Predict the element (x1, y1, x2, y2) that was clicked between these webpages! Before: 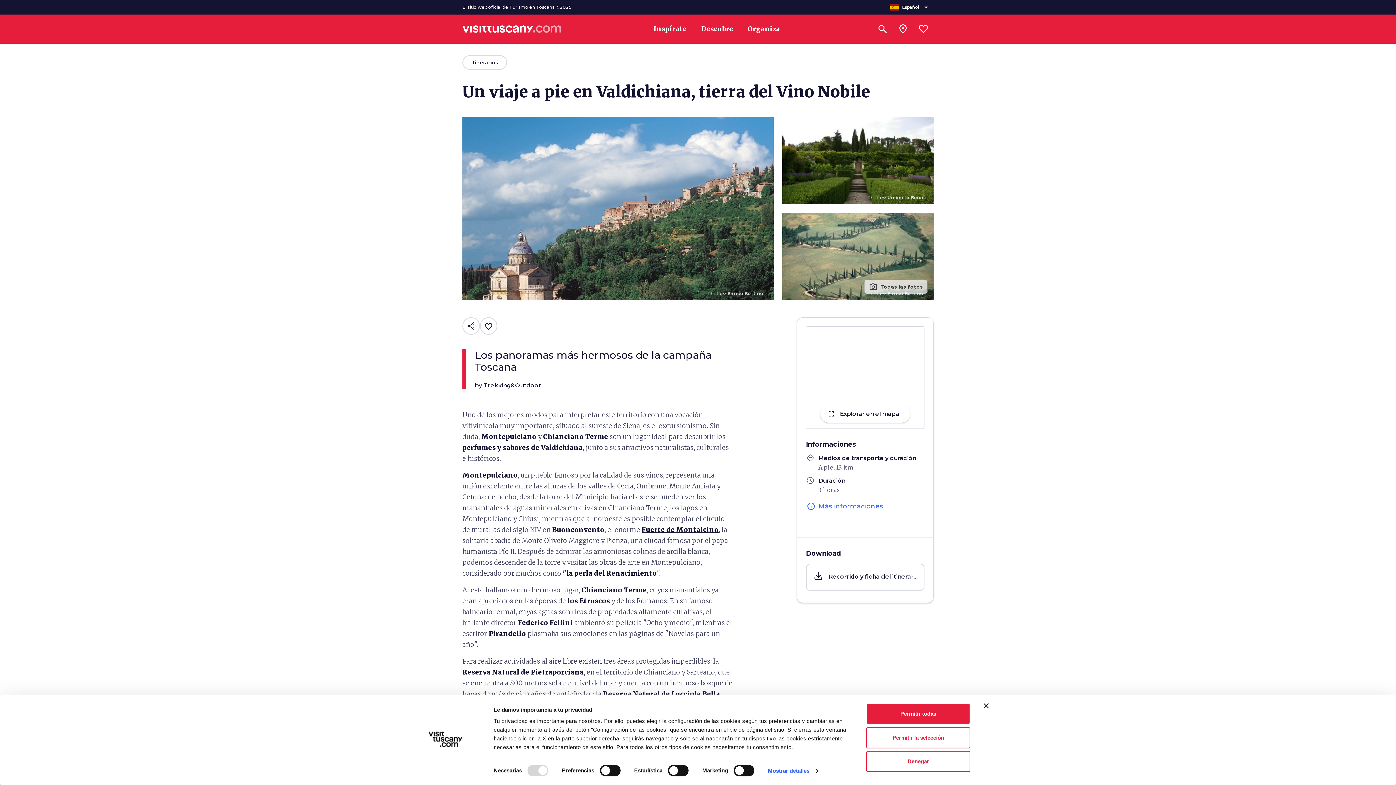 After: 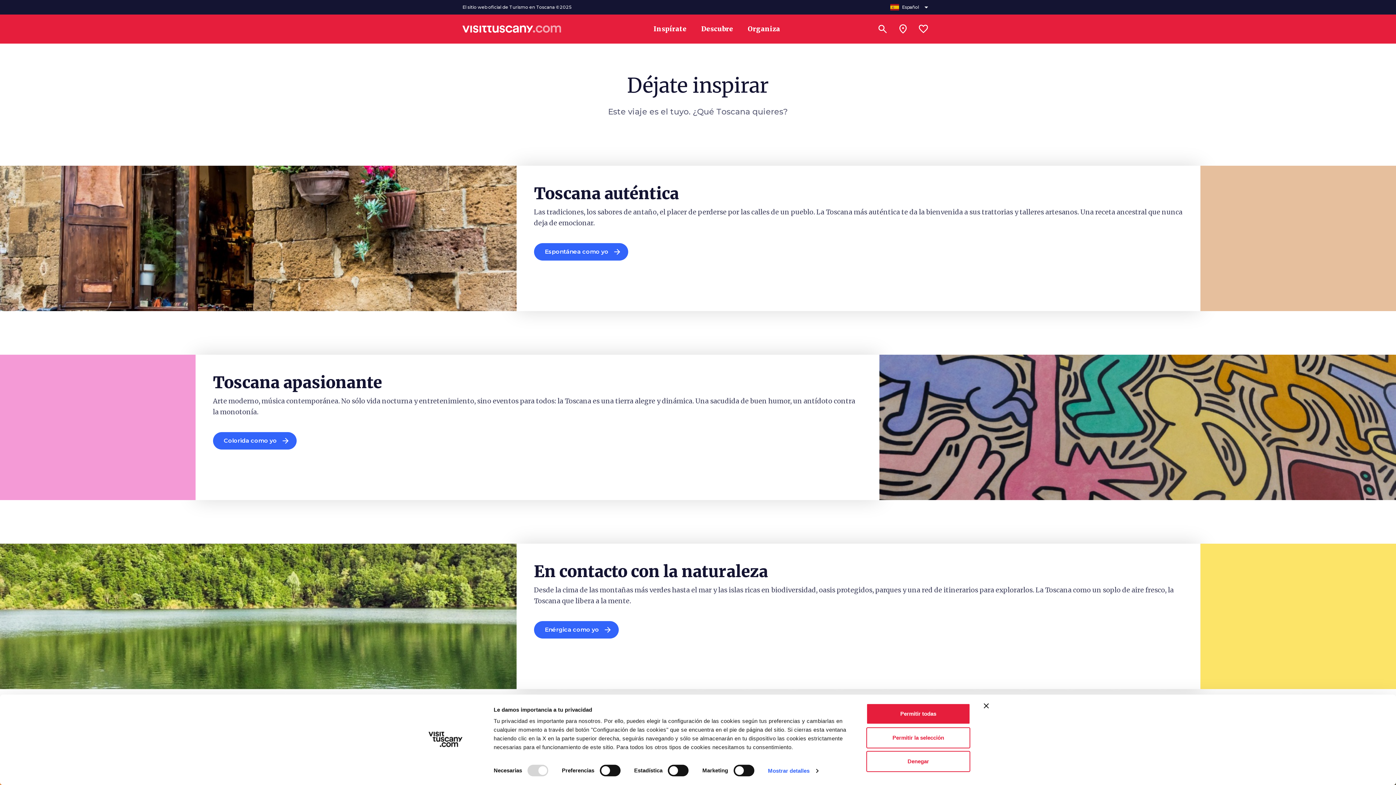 Action: bbox: (653, 20, 686, 37) label: Inspírate